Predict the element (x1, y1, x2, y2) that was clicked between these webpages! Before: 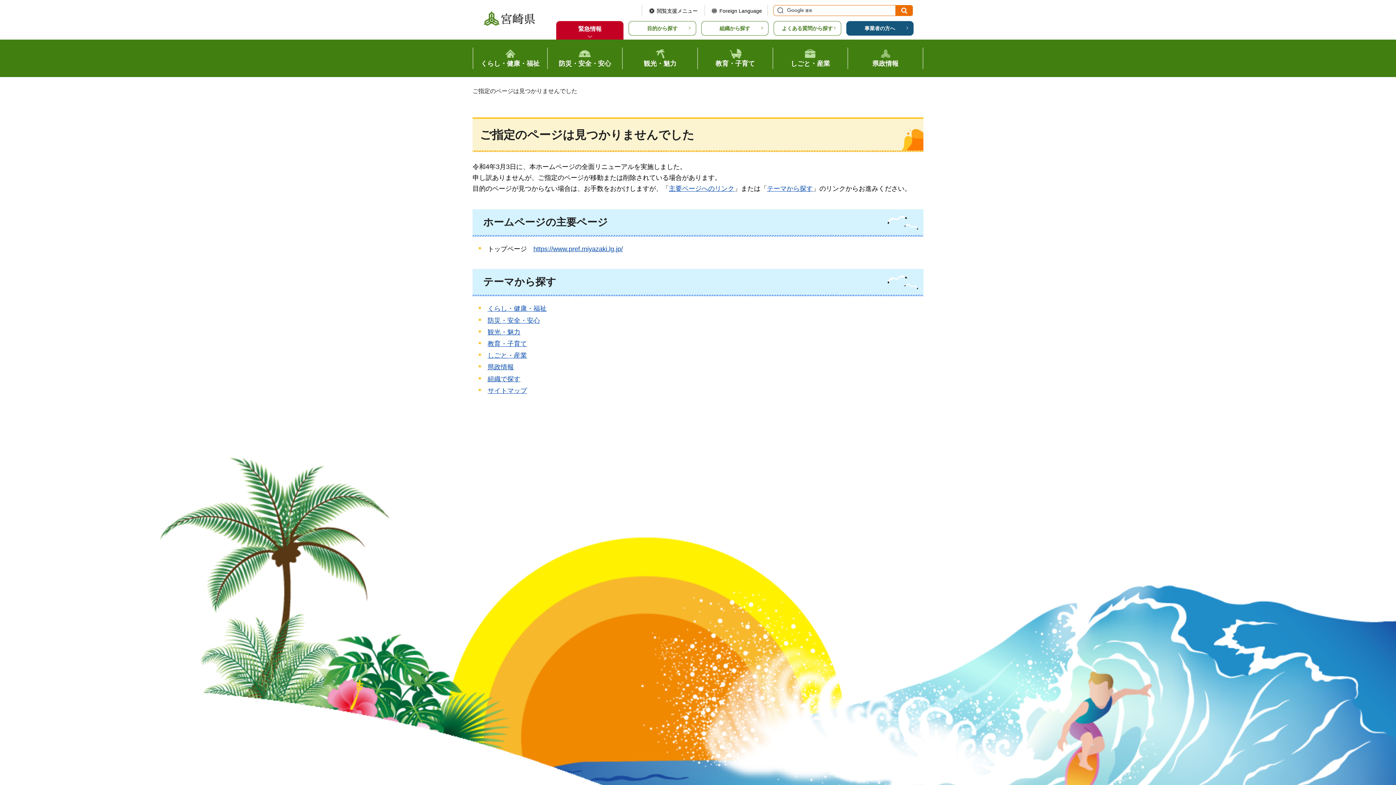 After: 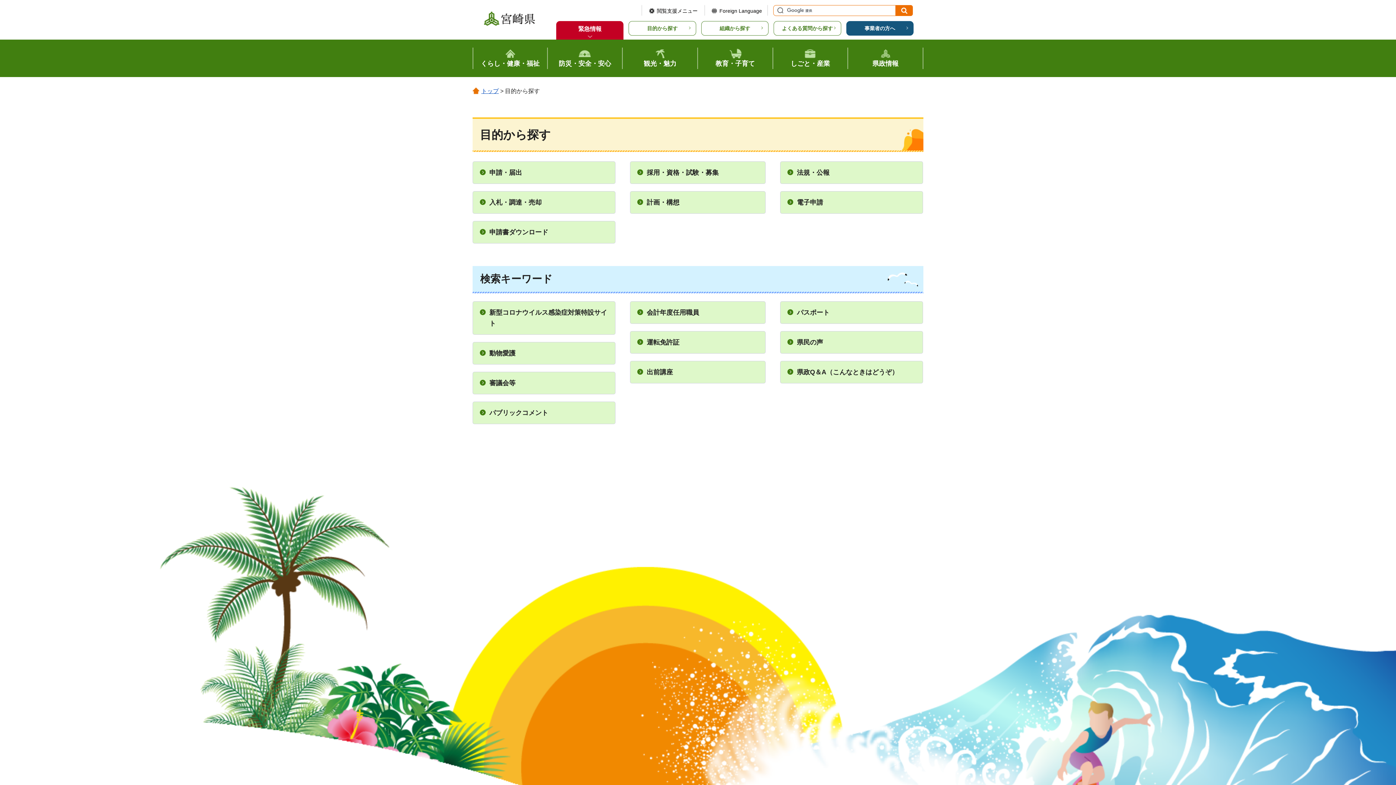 Action: label: 目的から探す bbox: (628, 21, 696, 35)